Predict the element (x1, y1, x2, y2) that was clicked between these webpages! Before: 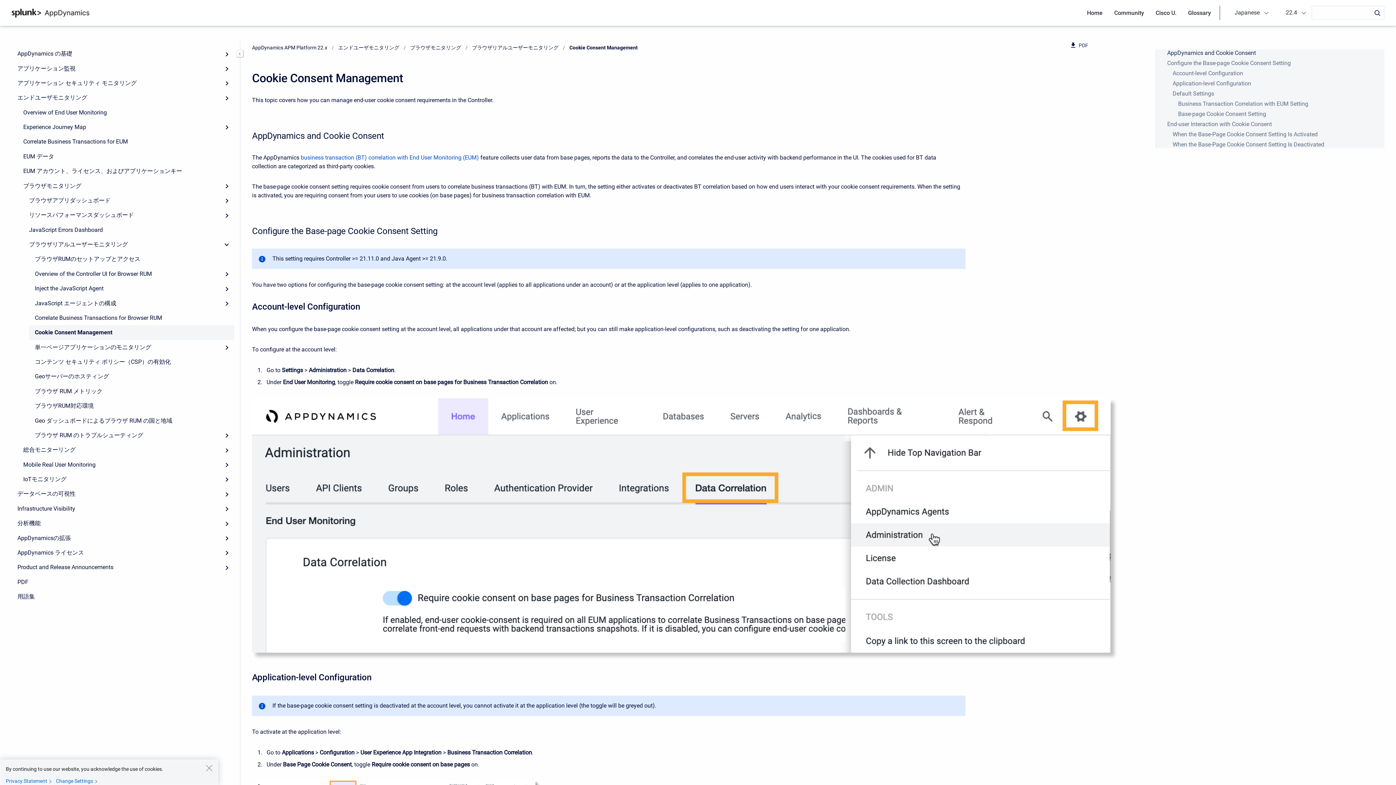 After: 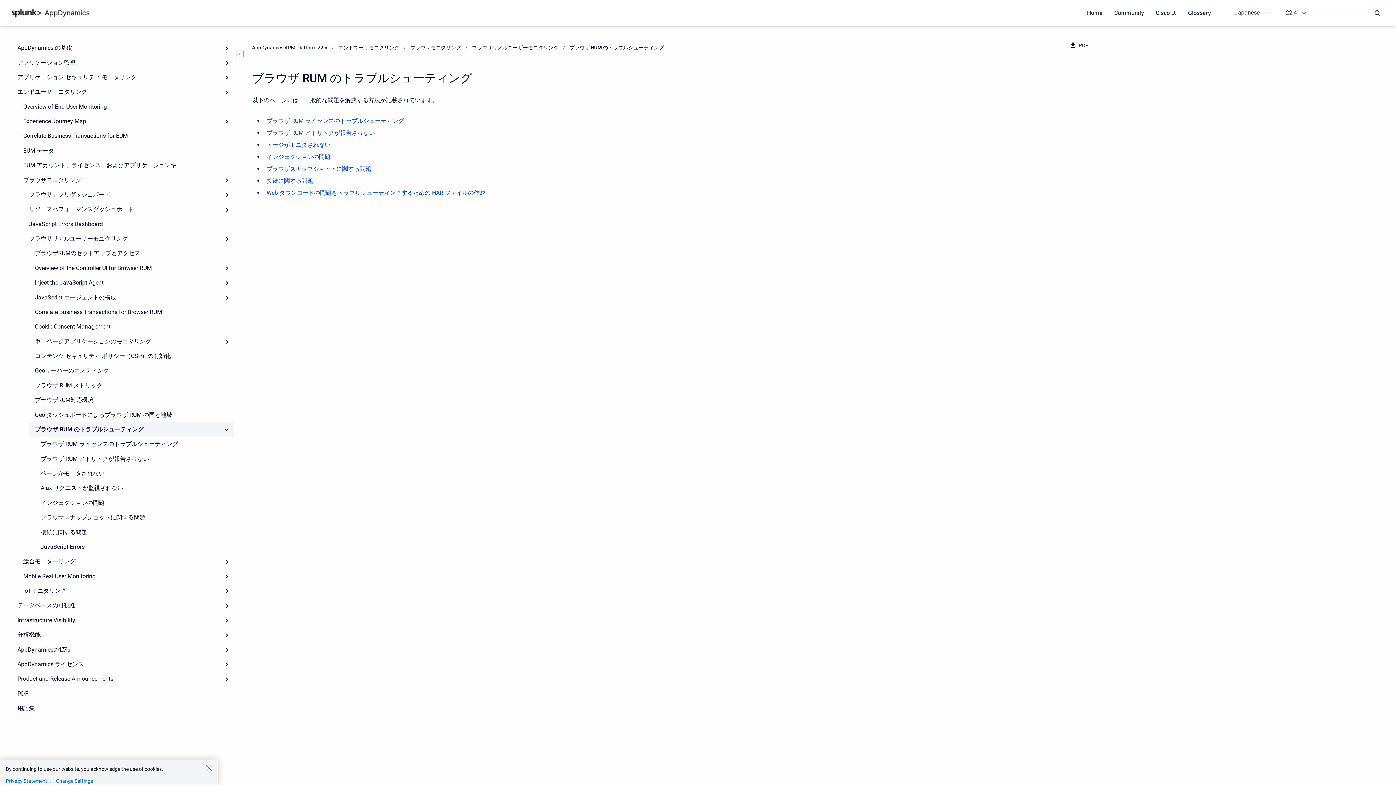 Action: label: ブラウザ RUM のトラブルシューティング bbox: (29, 428, 234, 442)